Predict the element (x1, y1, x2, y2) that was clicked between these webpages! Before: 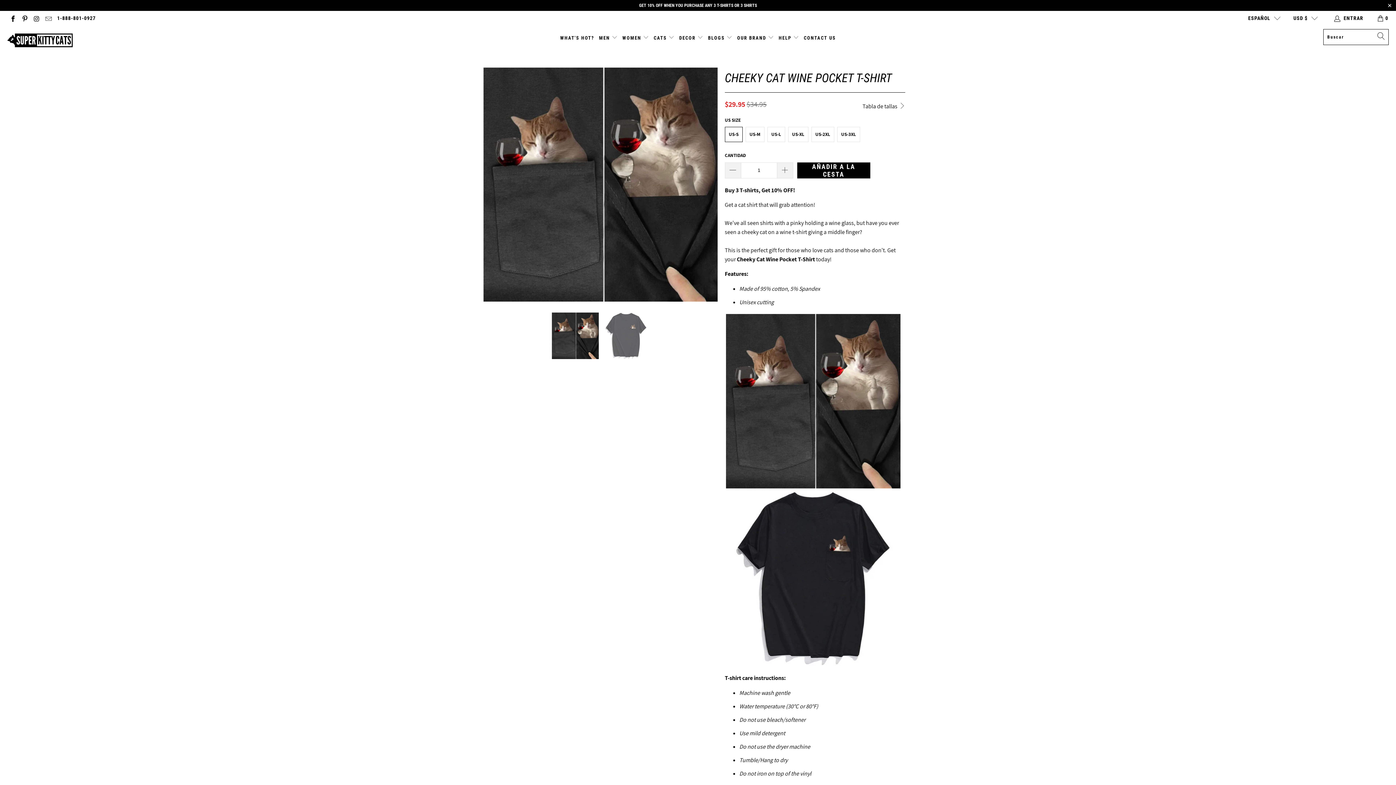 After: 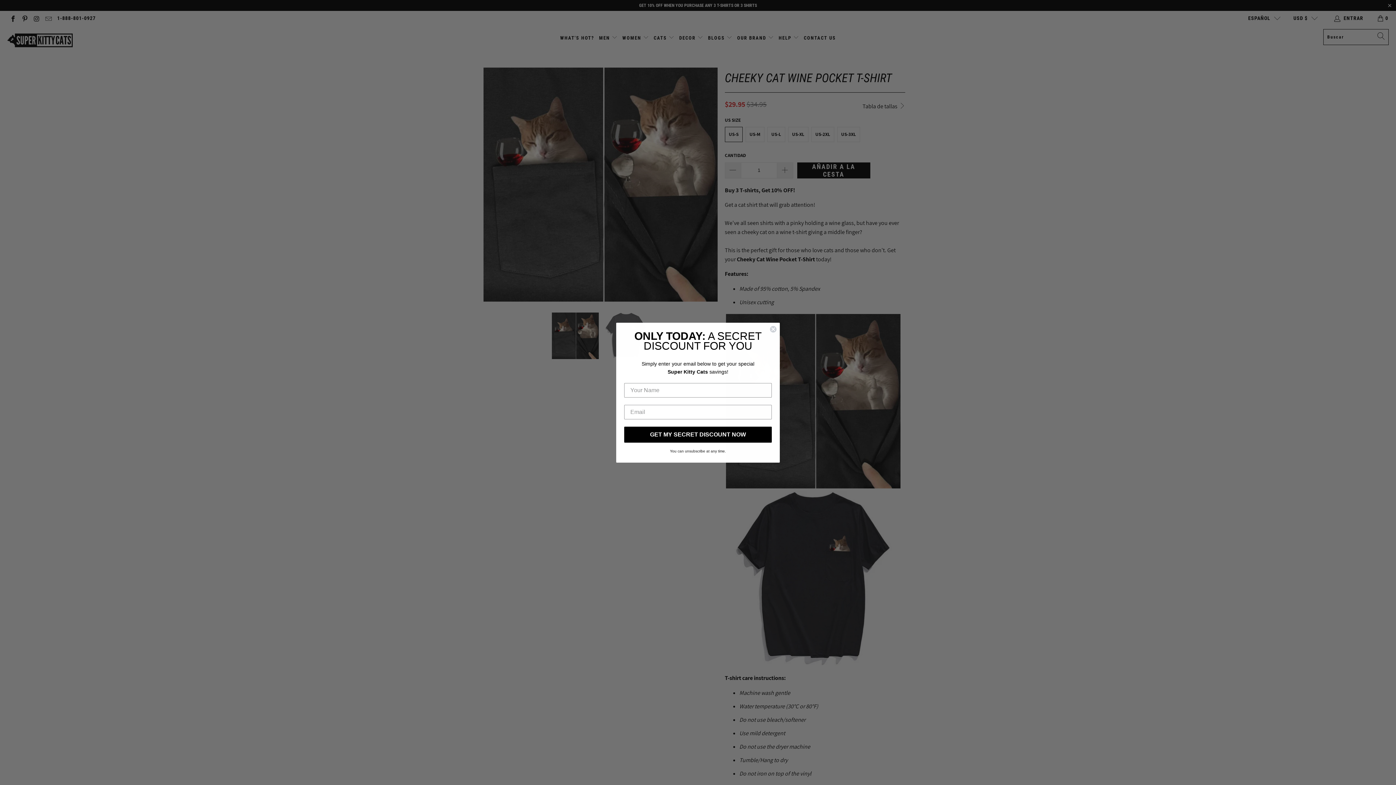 Action: label: 1-888-801-0927 bbox: (57, 10, 95, 25)